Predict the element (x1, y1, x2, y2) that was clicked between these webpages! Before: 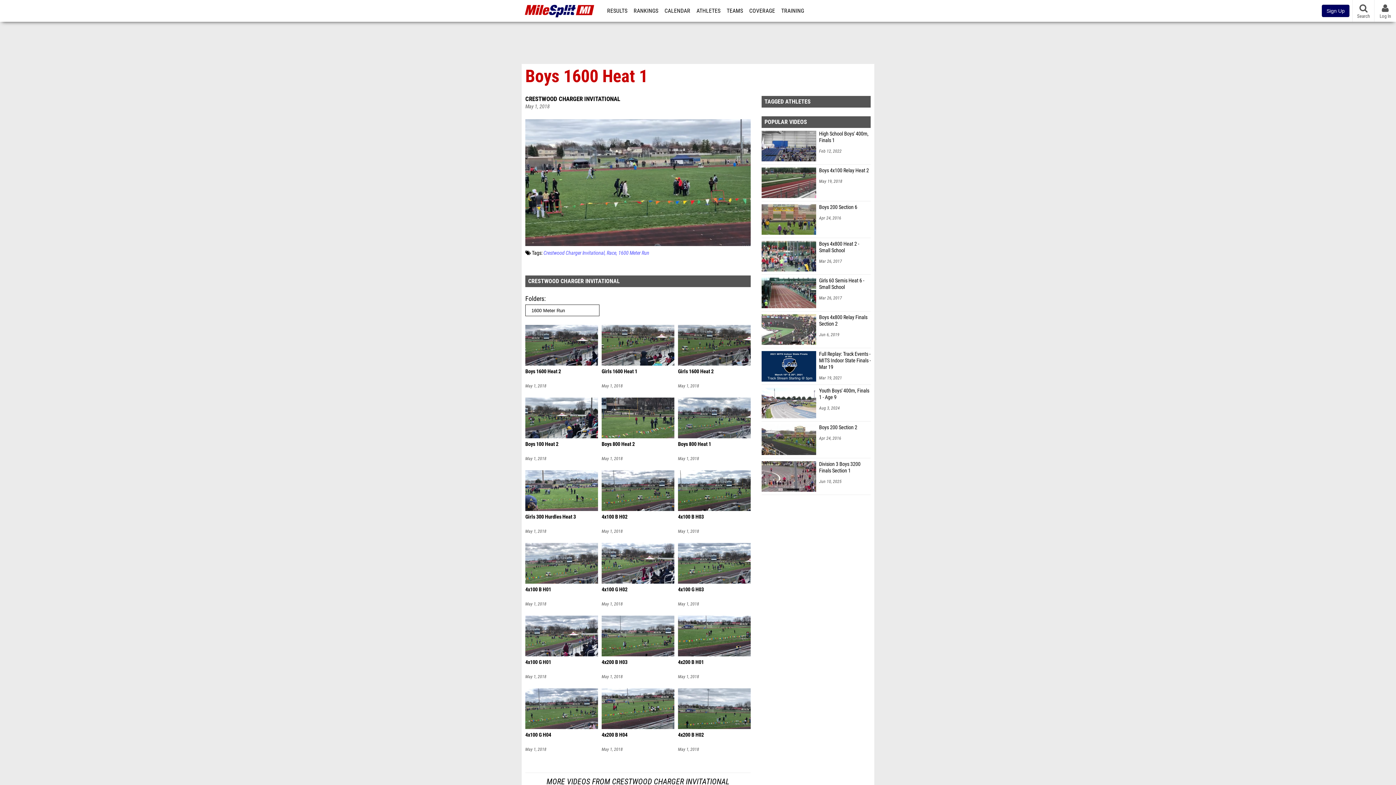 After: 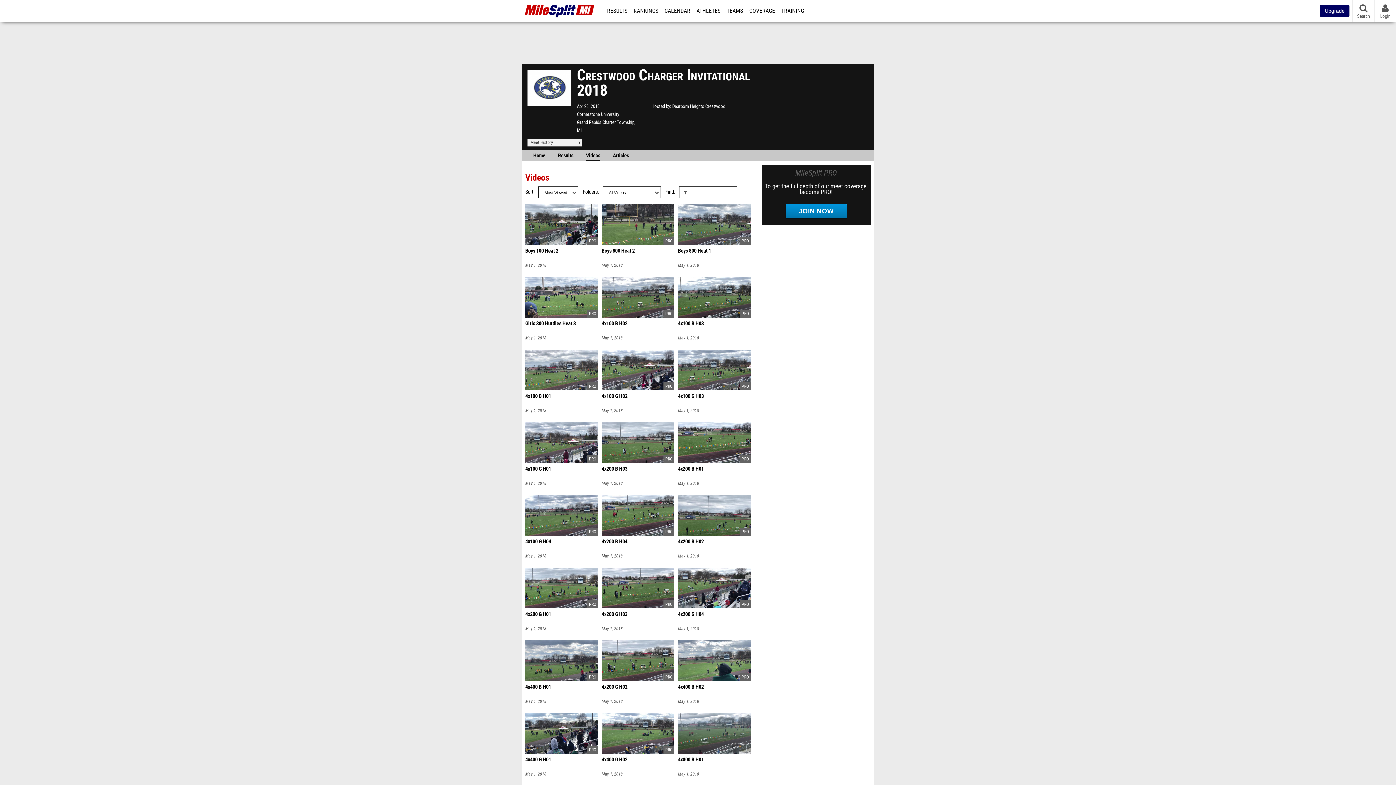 Action: label: Crestwood Charger Invitational bbox: (543, 250, 606, 256)